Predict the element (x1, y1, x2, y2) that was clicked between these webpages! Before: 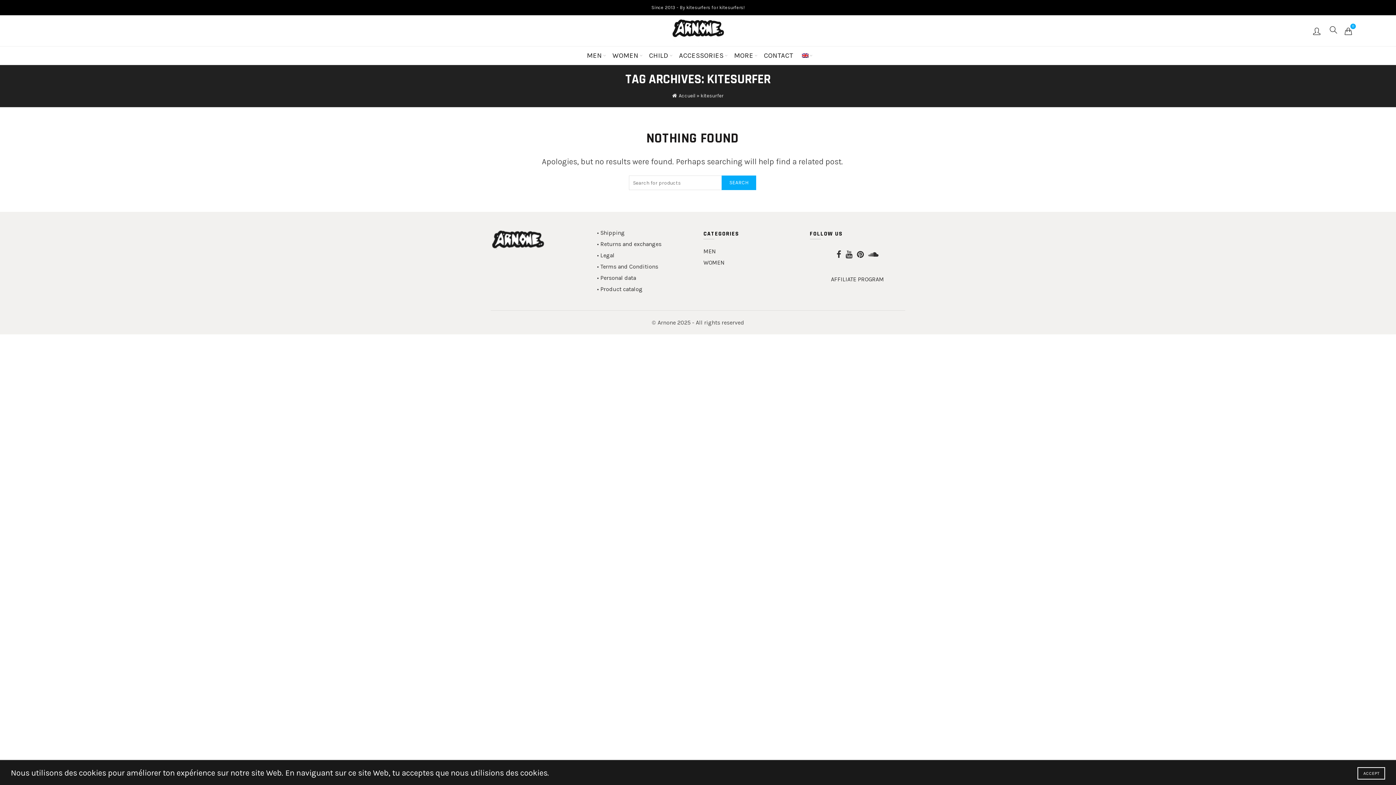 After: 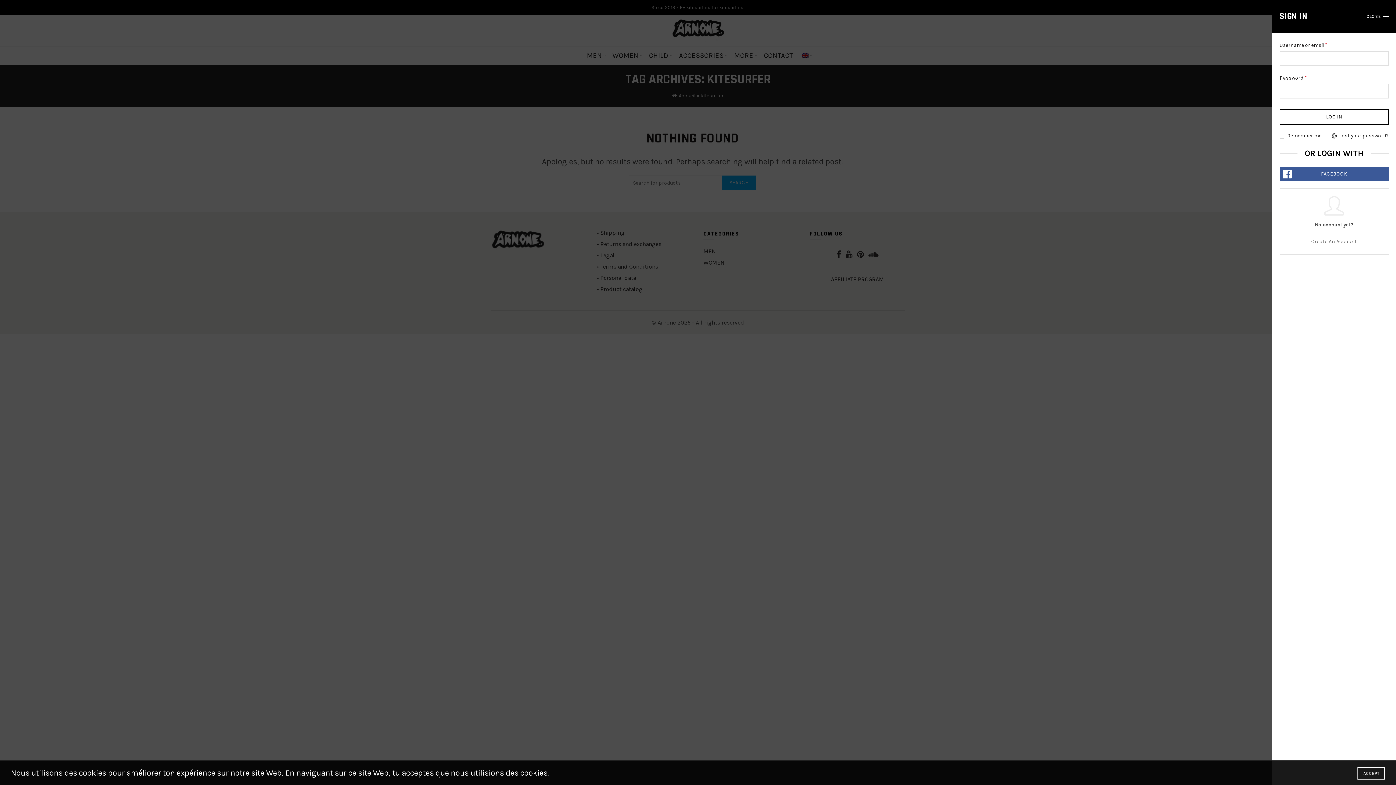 Action: bbox: (1311, 25, 1324, 36) label: Login / Register